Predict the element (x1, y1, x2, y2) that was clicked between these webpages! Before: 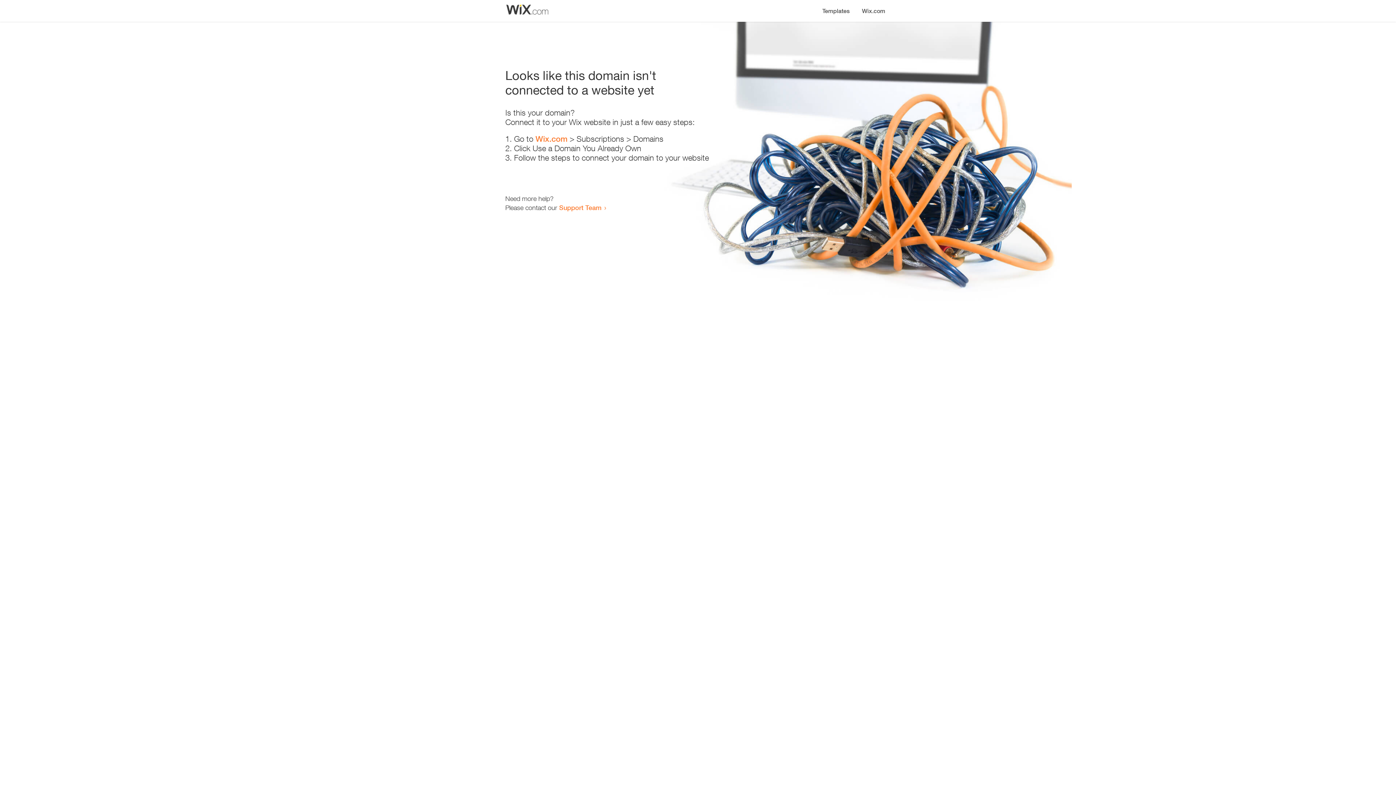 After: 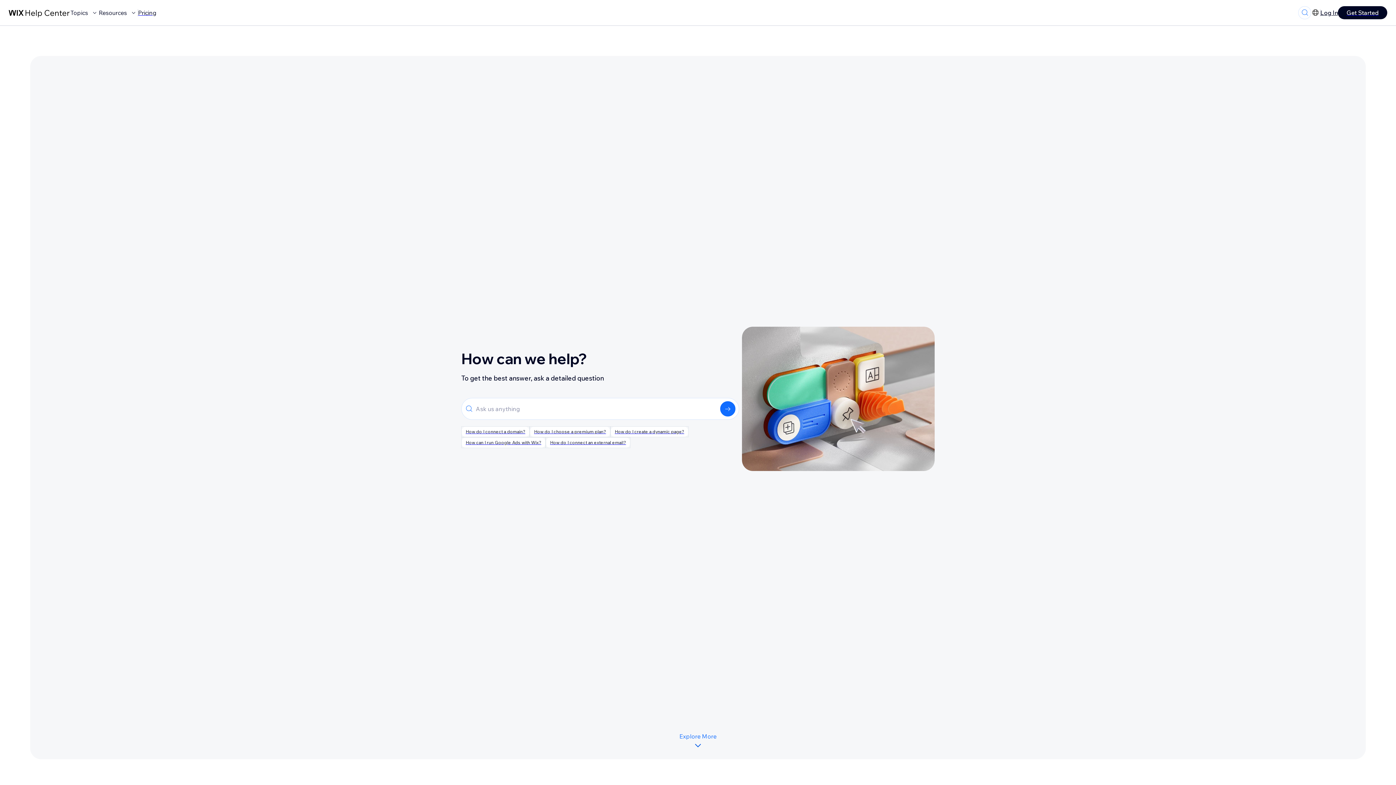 Action: bbox: (559, 203, 601, 211) label: Support Team